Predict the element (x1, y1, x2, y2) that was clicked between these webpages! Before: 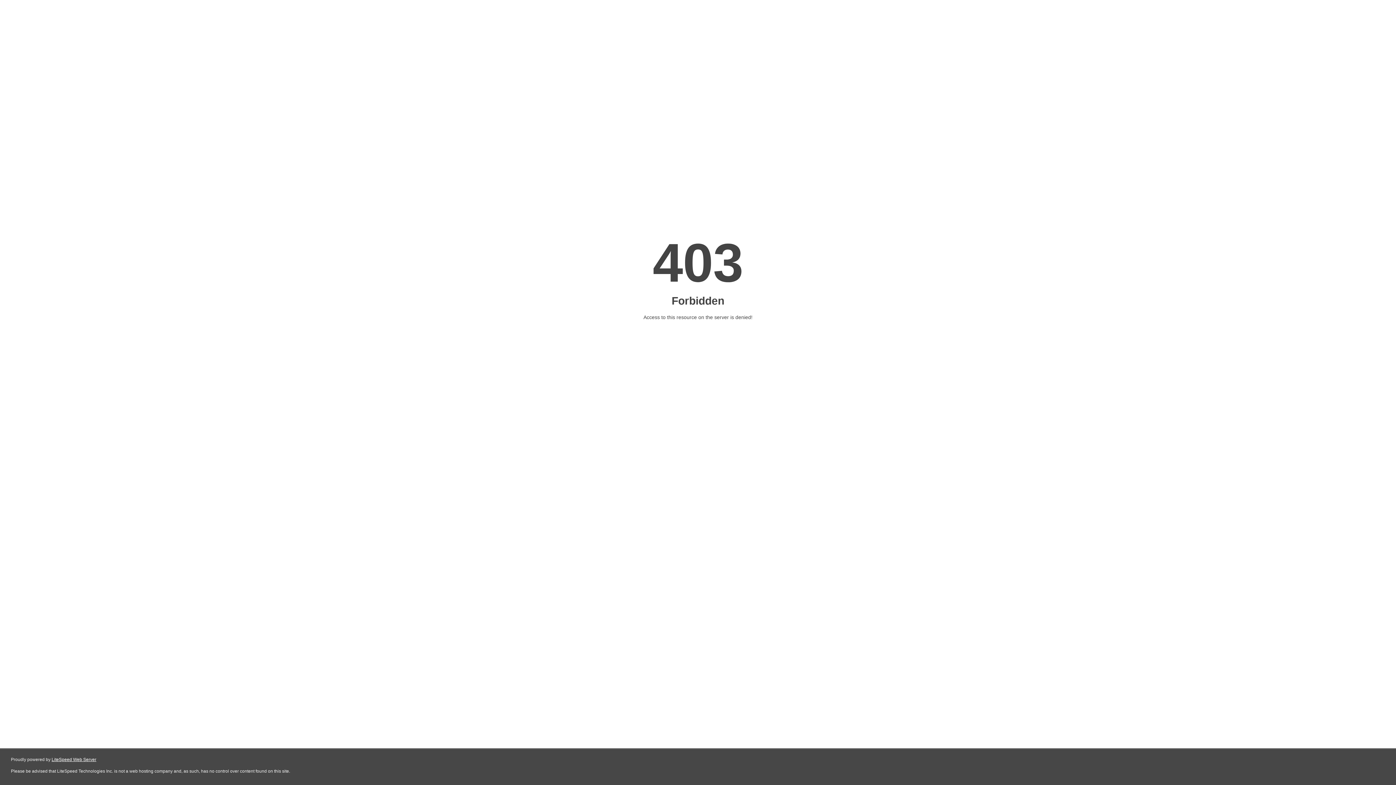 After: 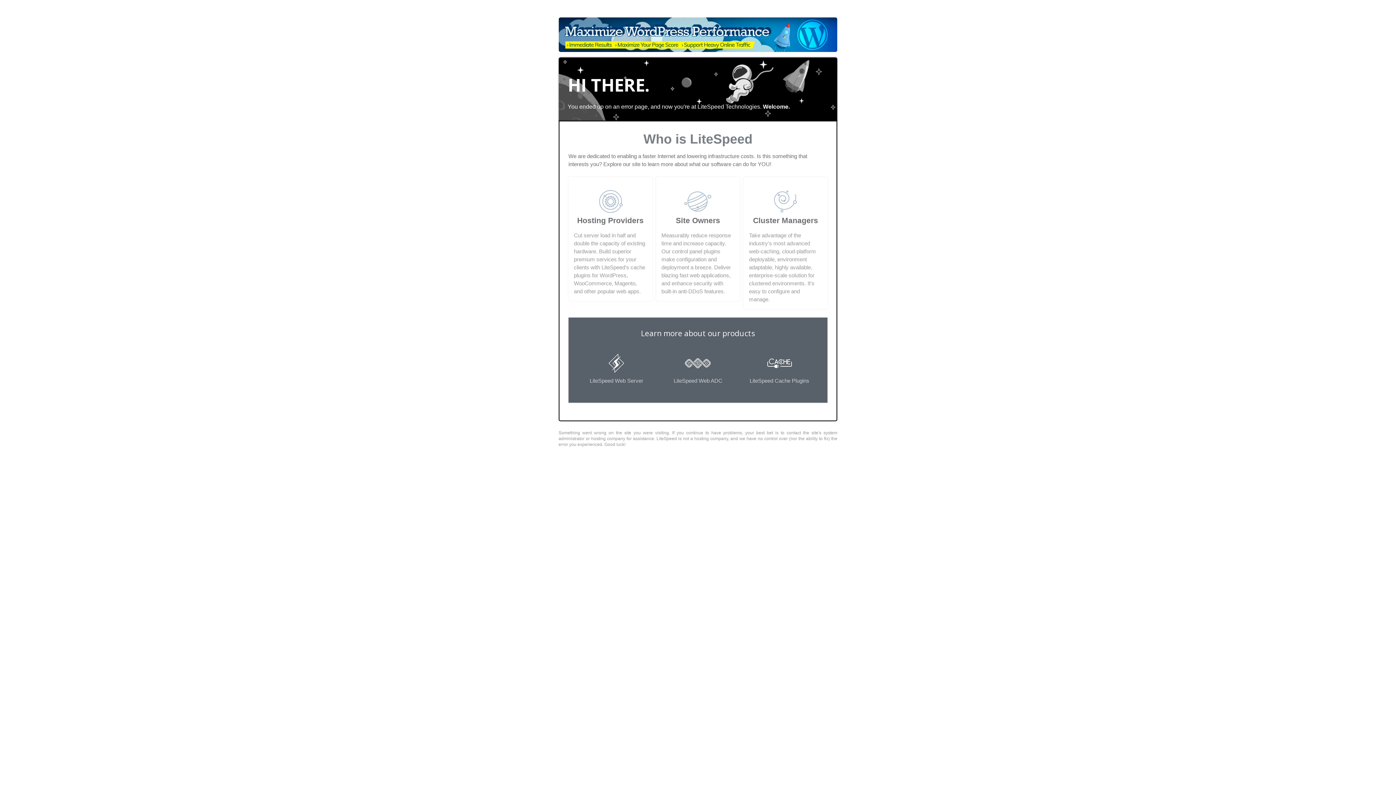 Action: label: LiteSpeed Web Server bbox: (51, 757, 96, 762)